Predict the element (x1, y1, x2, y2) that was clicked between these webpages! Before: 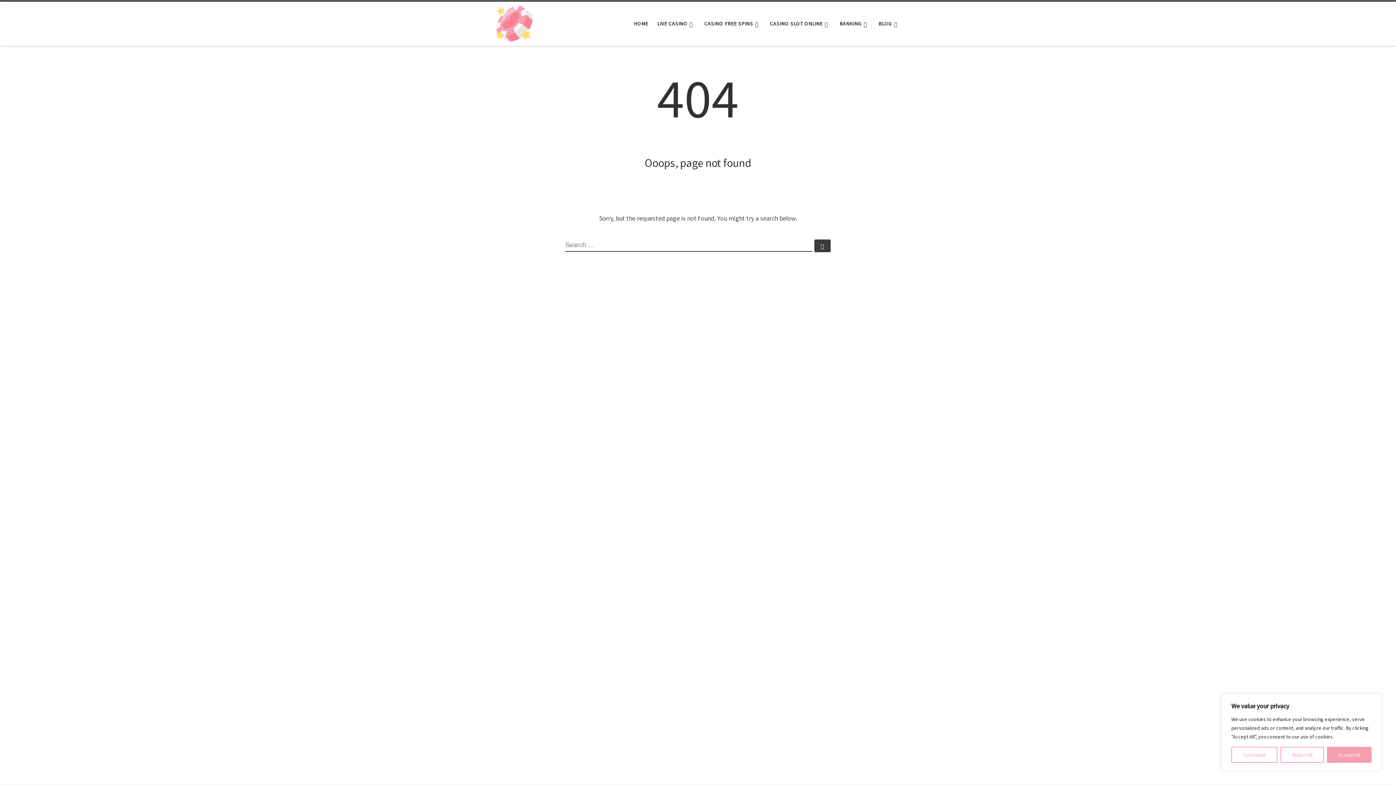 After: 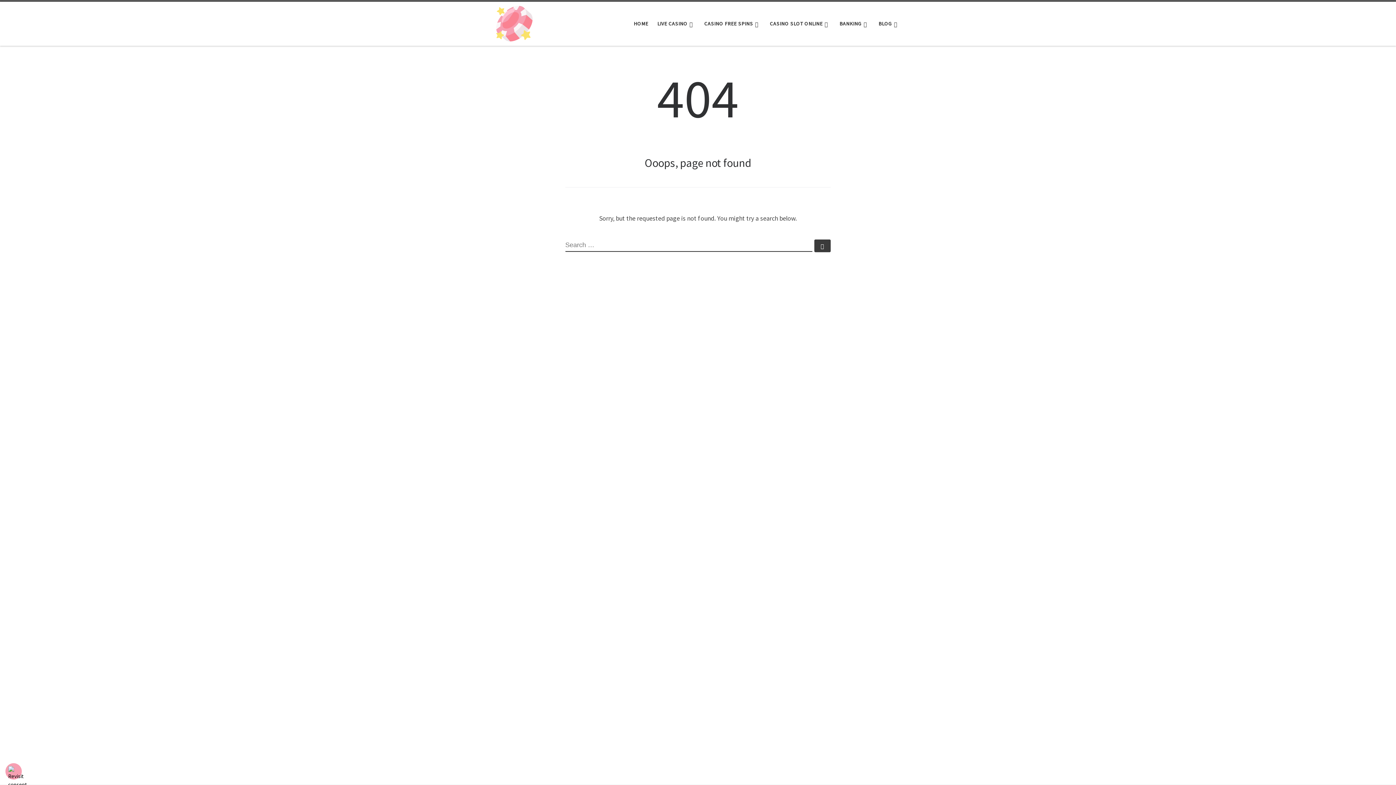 Action: label: Accept All bbox: (1327, 747, 1371, 763)